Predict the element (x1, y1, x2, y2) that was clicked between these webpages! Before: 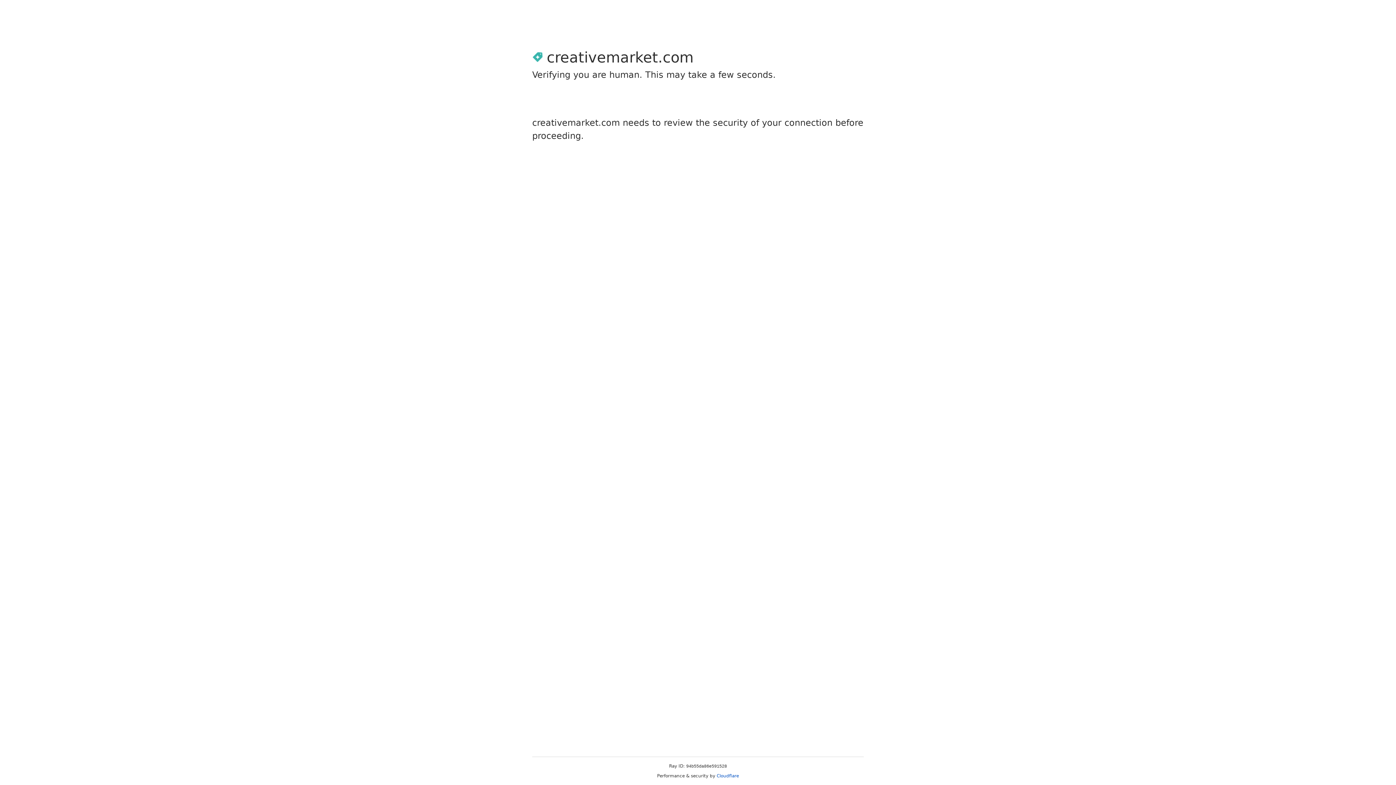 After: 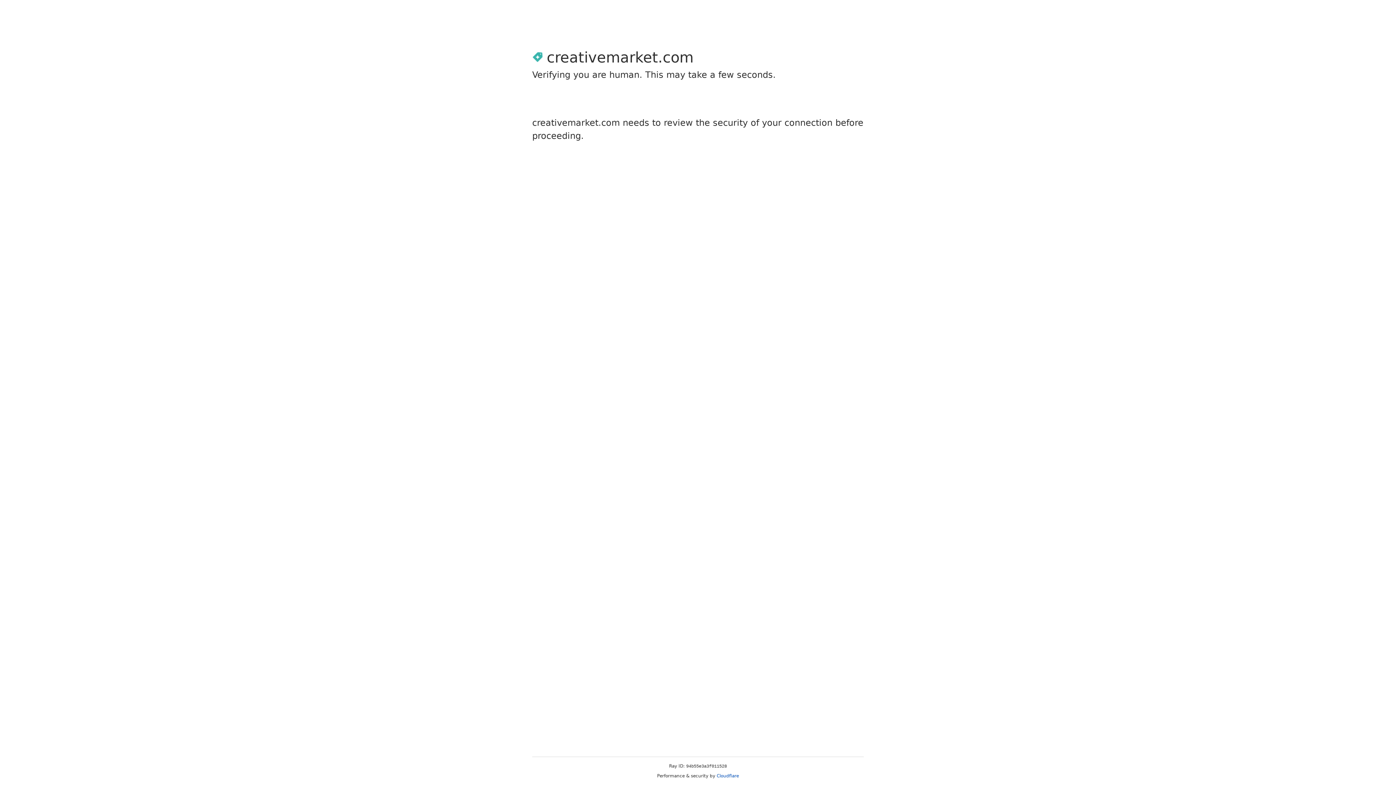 Action: bbox: (716, 773, 739, 778) label: Cloudflare